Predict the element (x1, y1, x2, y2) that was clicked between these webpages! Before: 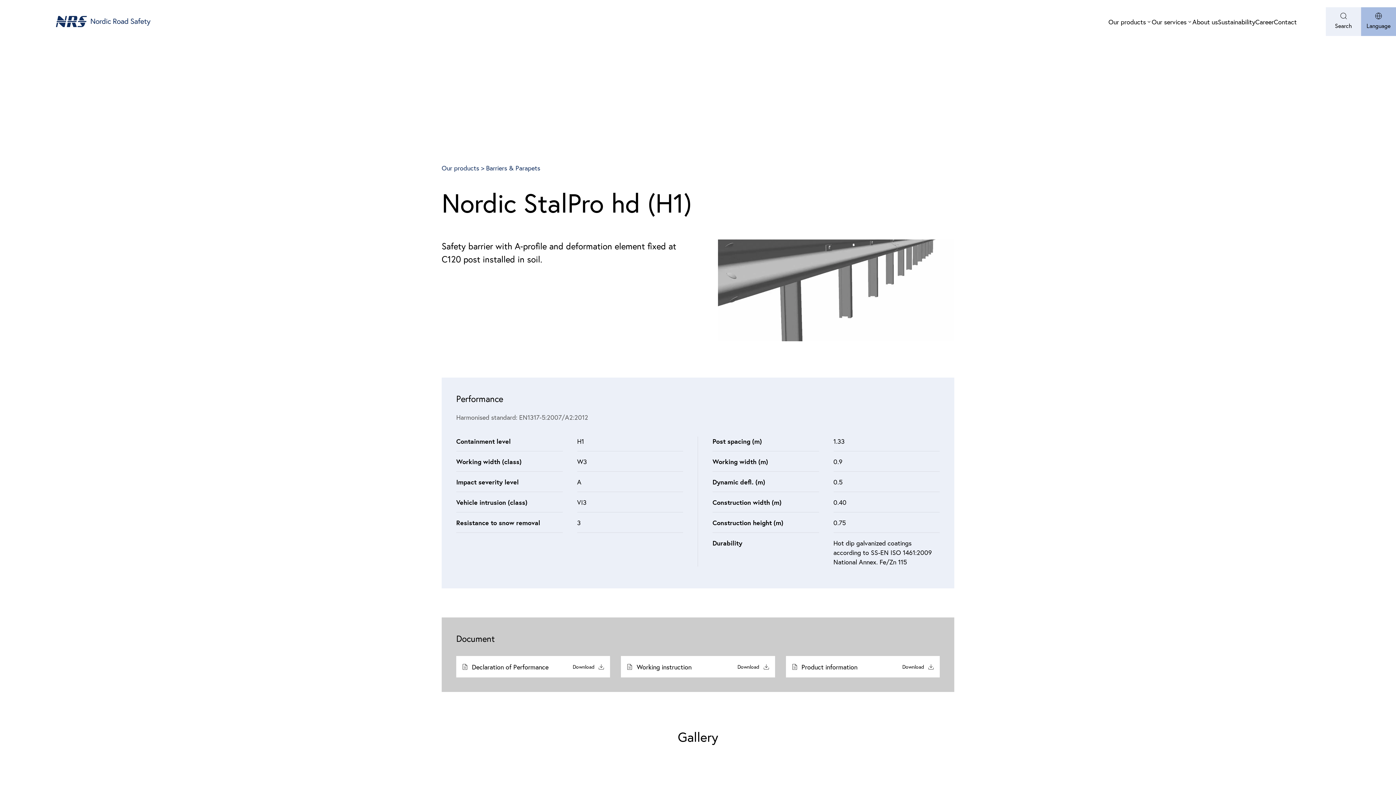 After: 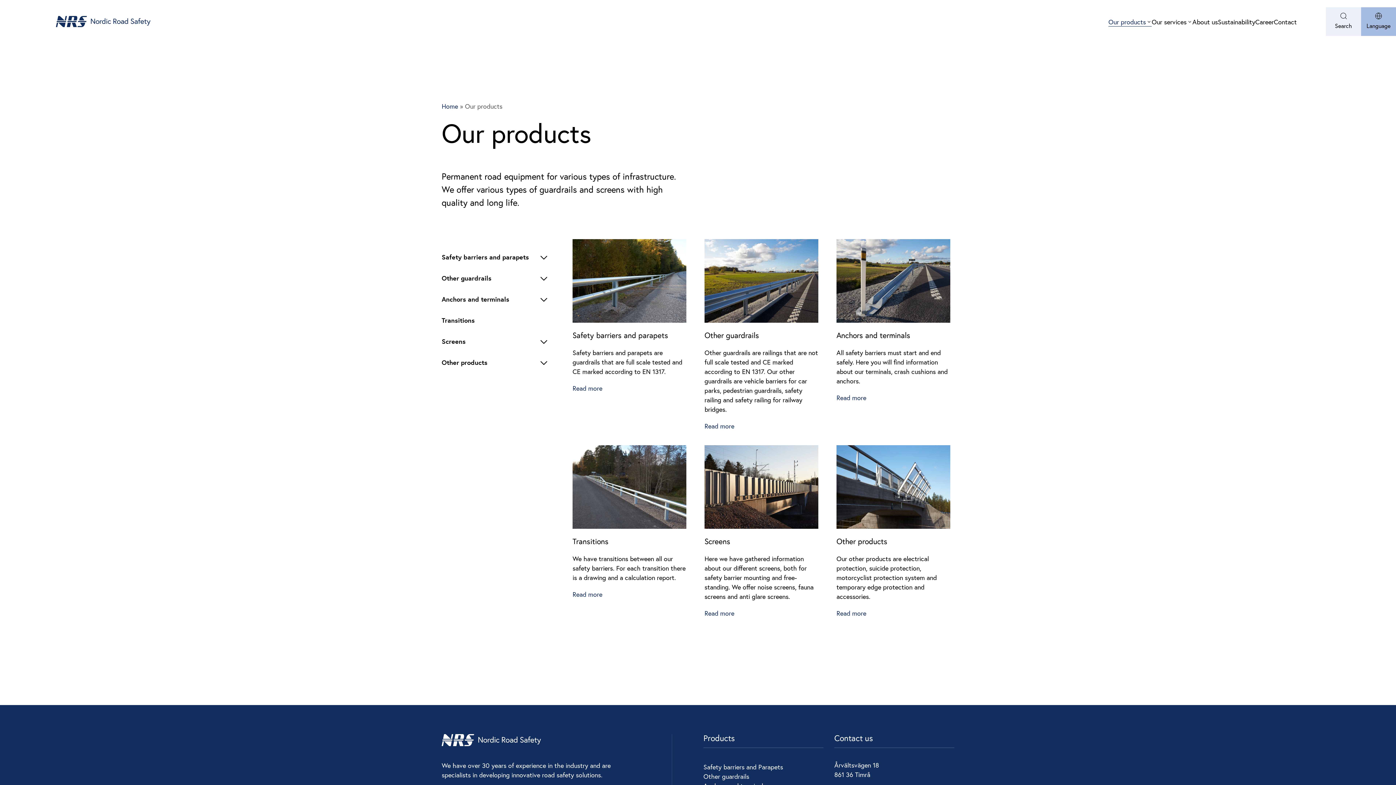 Action: bbox: (1108, 16, 1152, 26) label: Our products